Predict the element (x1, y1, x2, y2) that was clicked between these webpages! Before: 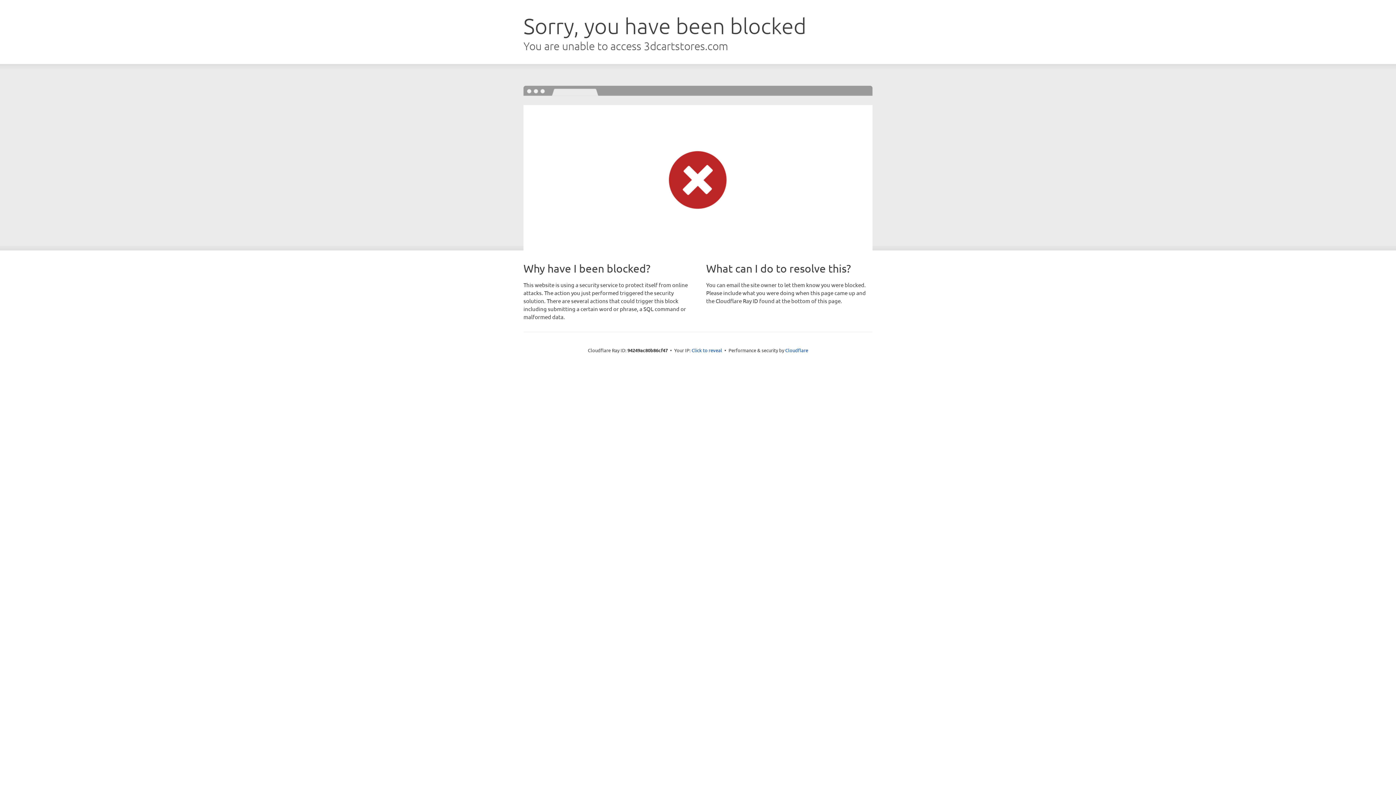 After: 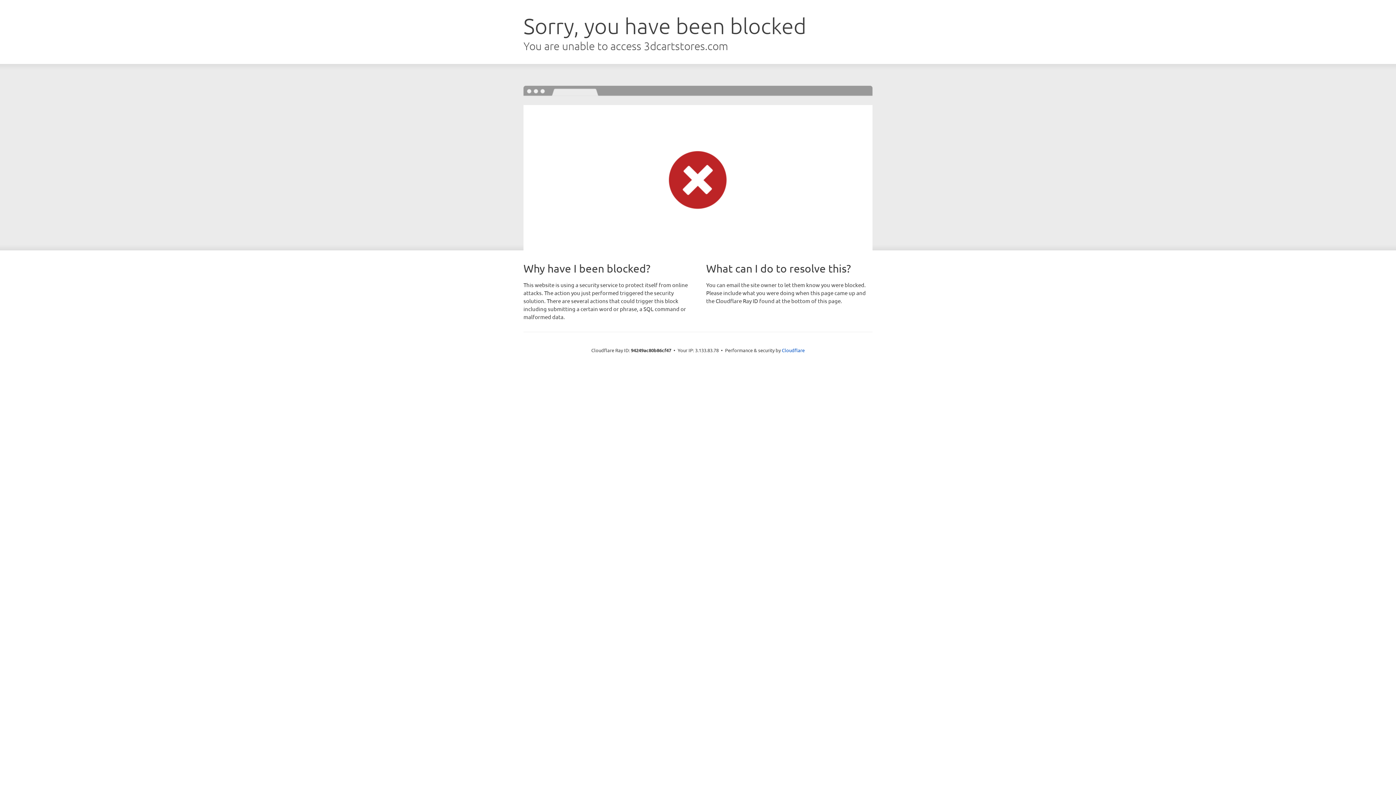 Action: label: Click to reveal bbox: (691, 346, 722, 353)